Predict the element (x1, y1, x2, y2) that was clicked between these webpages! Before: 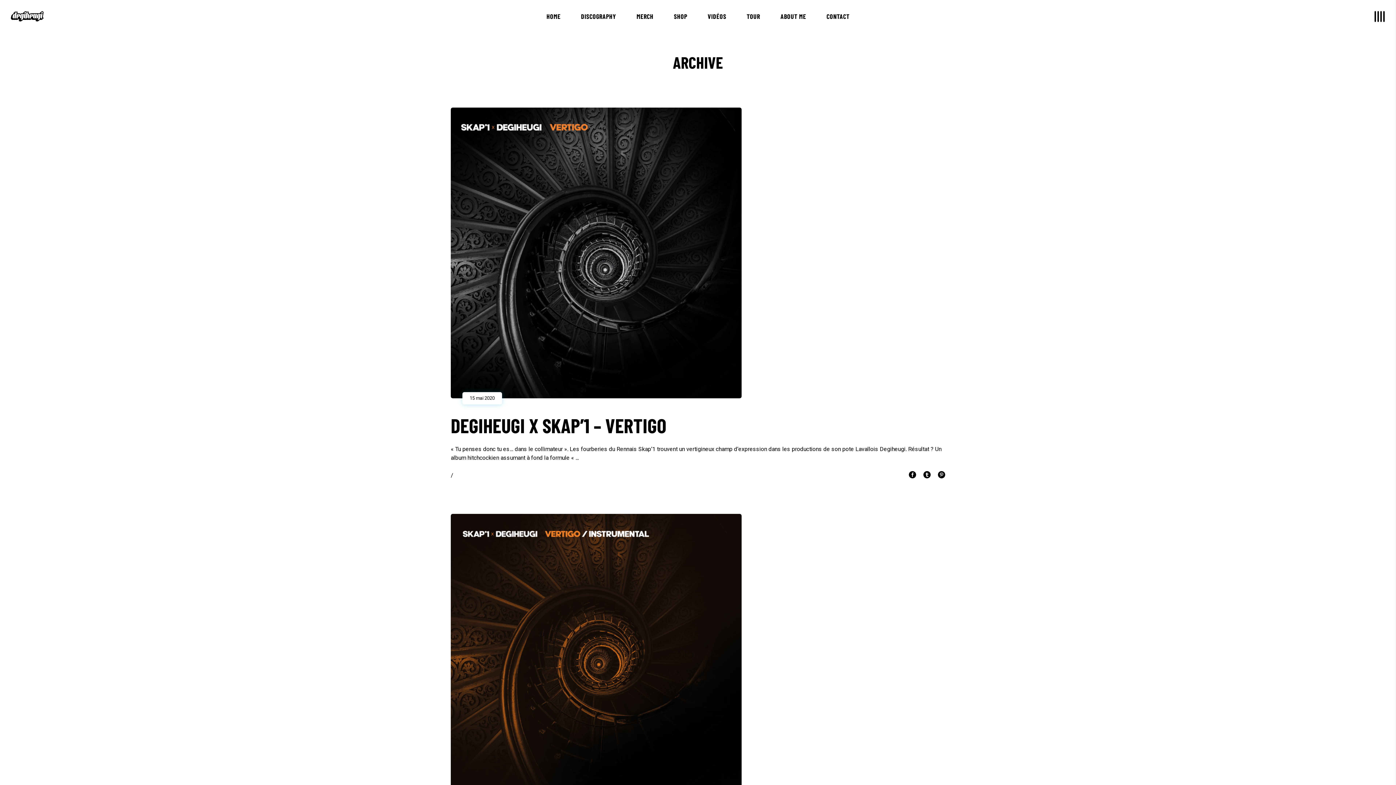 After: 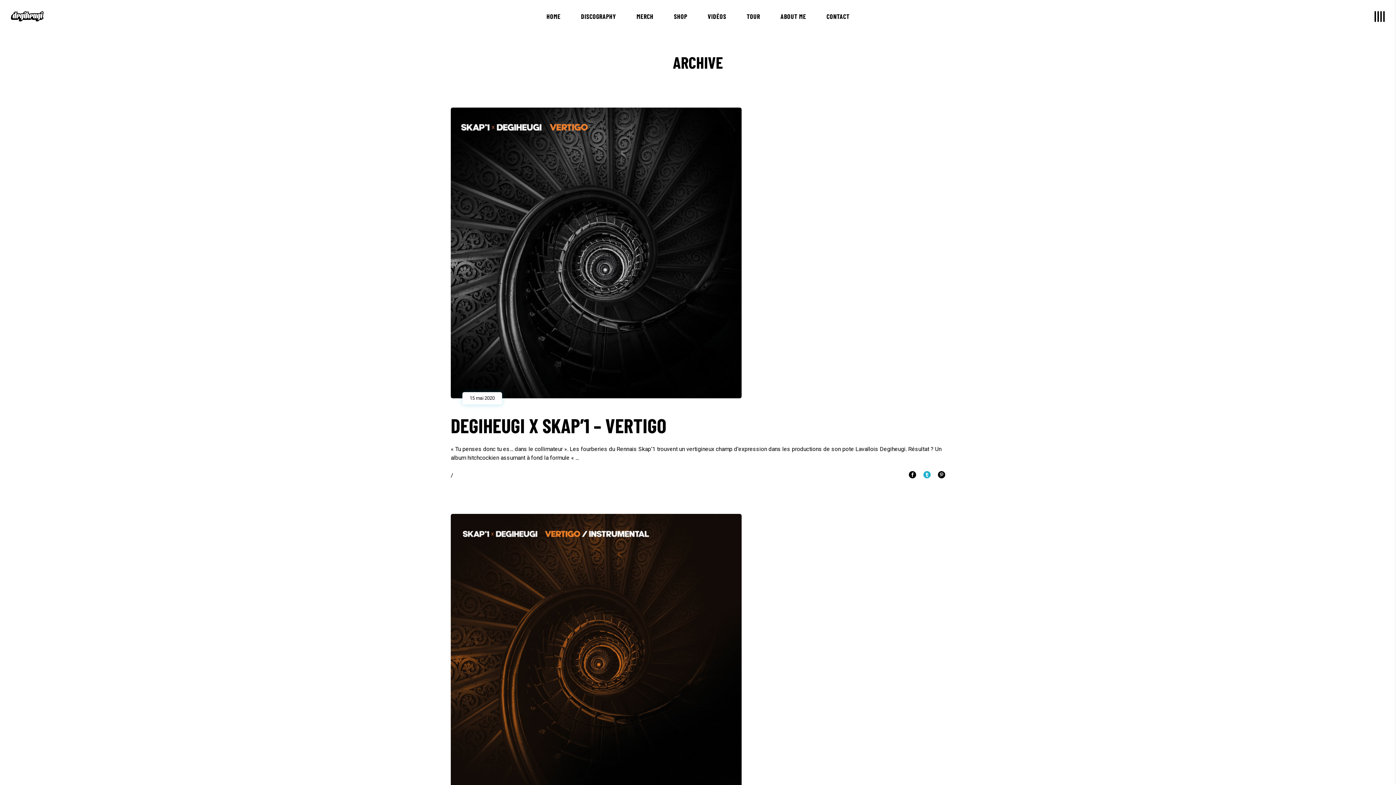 Action: bbox: (923, 471, 930, 480)